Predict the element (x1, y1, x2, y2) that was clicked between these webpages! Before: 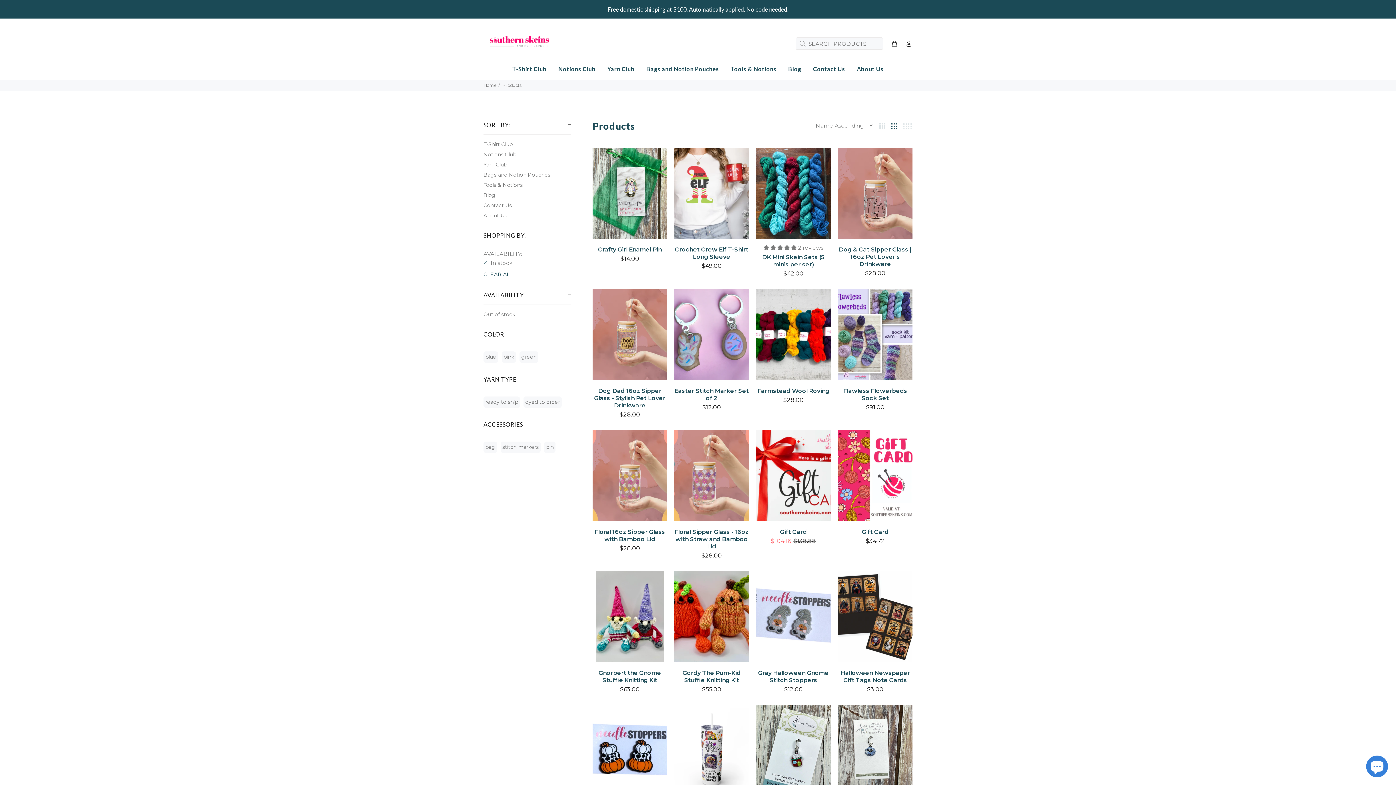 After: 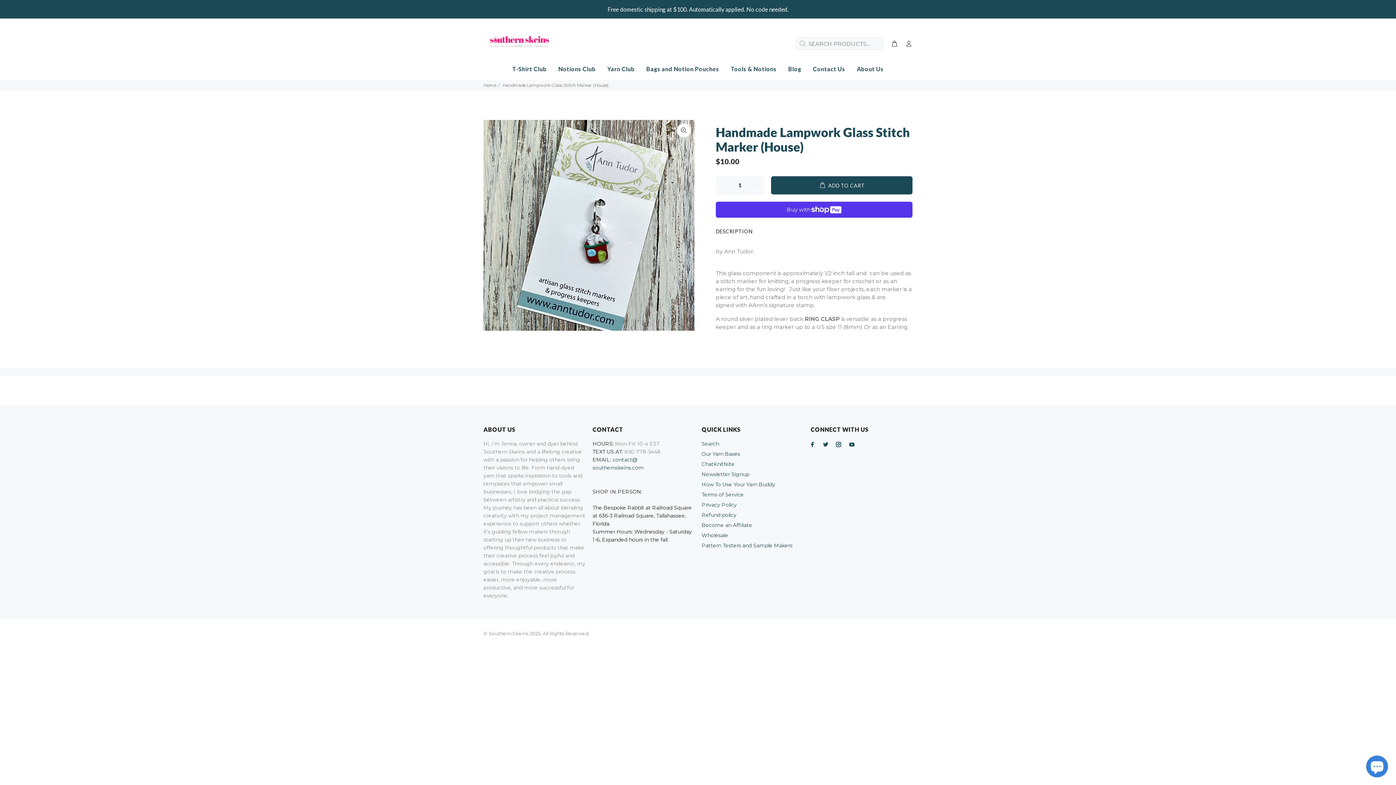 Action: bbox: (748, 705, 839, 796)